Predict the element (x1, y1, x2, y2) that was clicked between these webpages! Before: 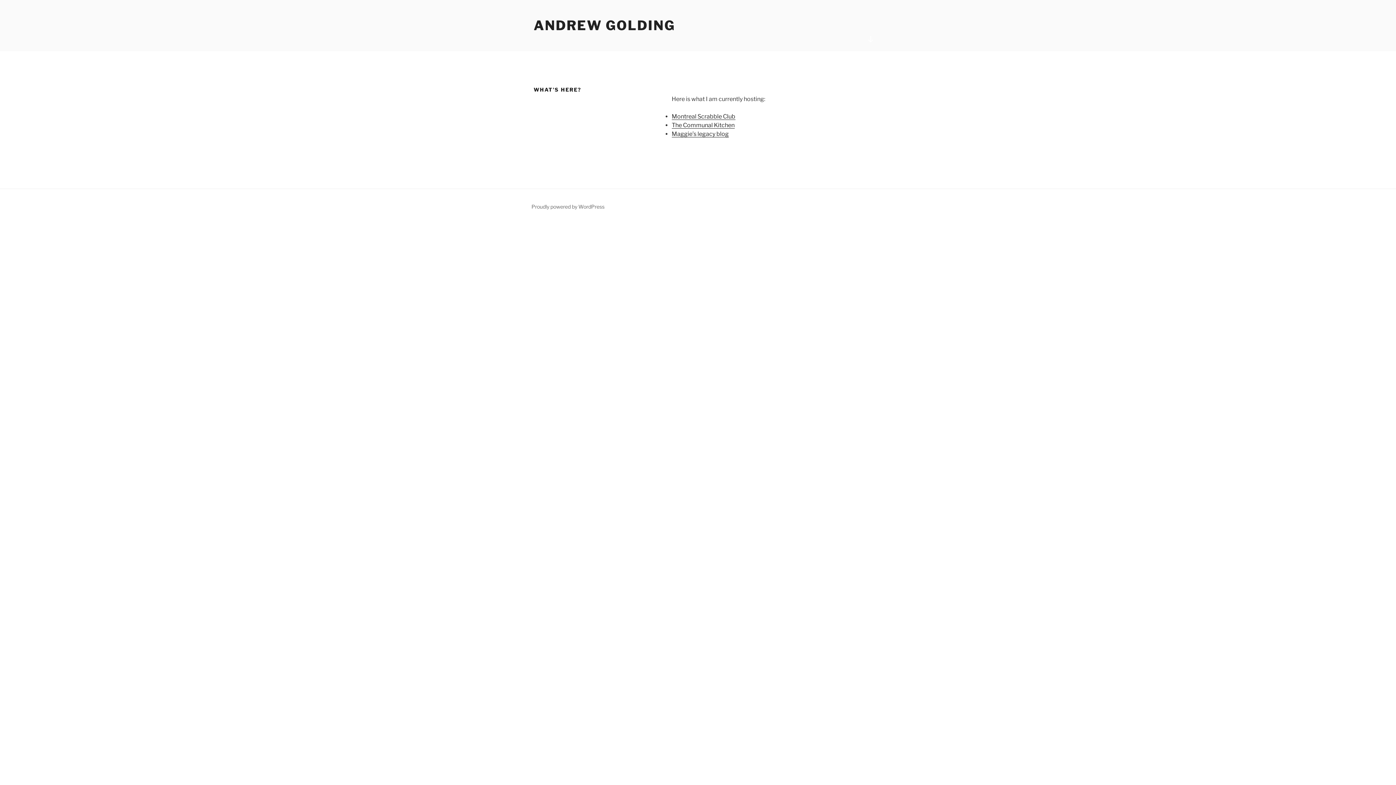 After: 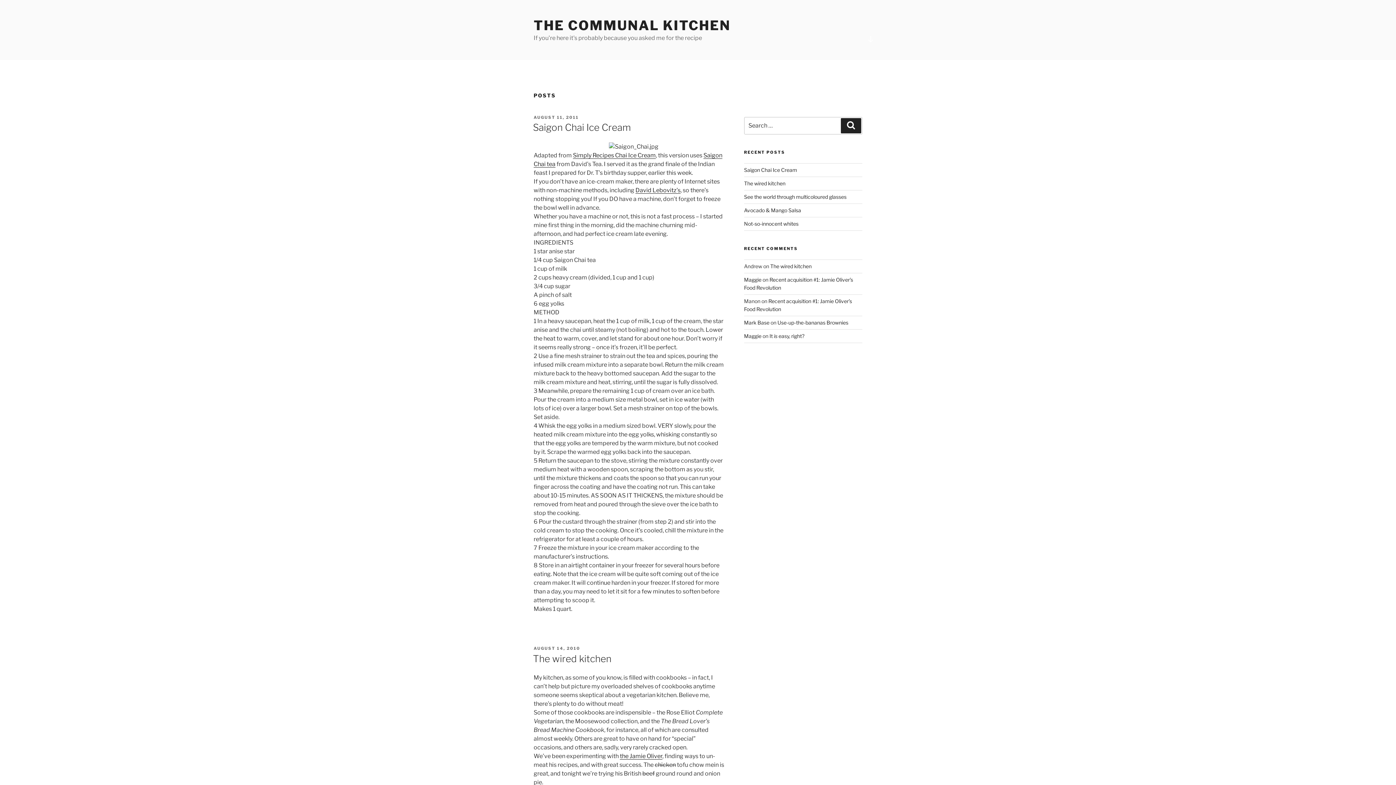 Action: bbox: (671, 121, 734, 128) label: The Communal Kitchen